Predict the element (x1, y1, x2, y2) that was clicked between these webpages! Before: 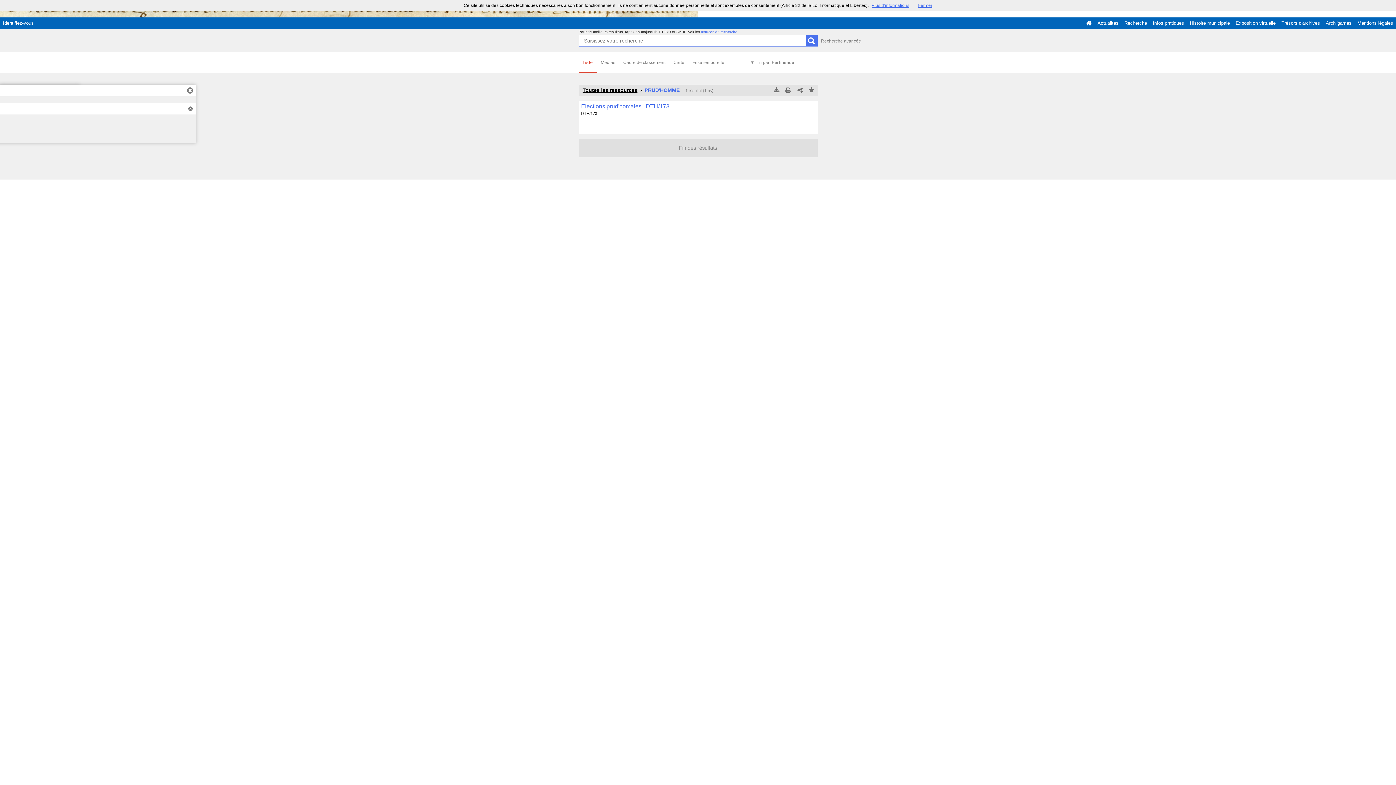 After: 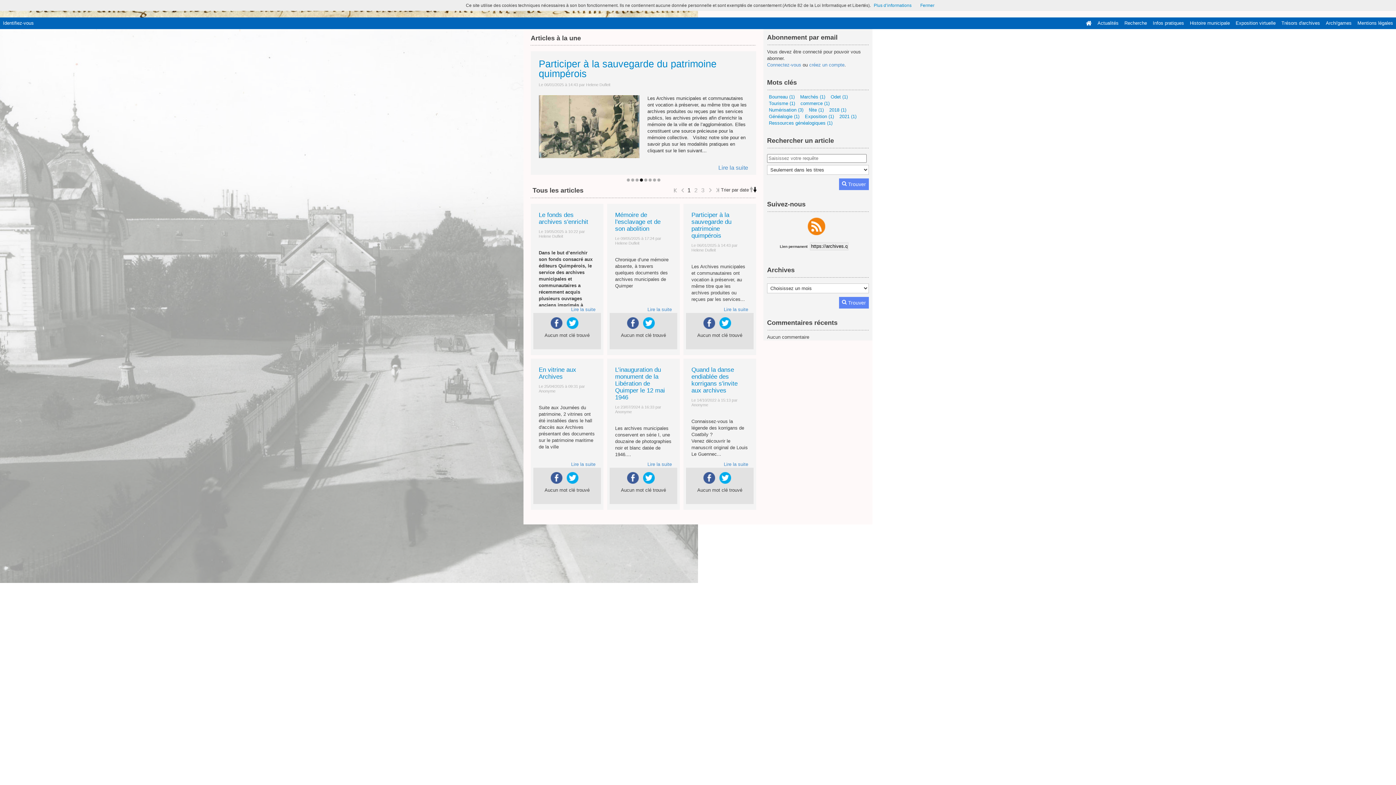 Action: bbox: (1094, 17, 1121, 29) label: Actualités